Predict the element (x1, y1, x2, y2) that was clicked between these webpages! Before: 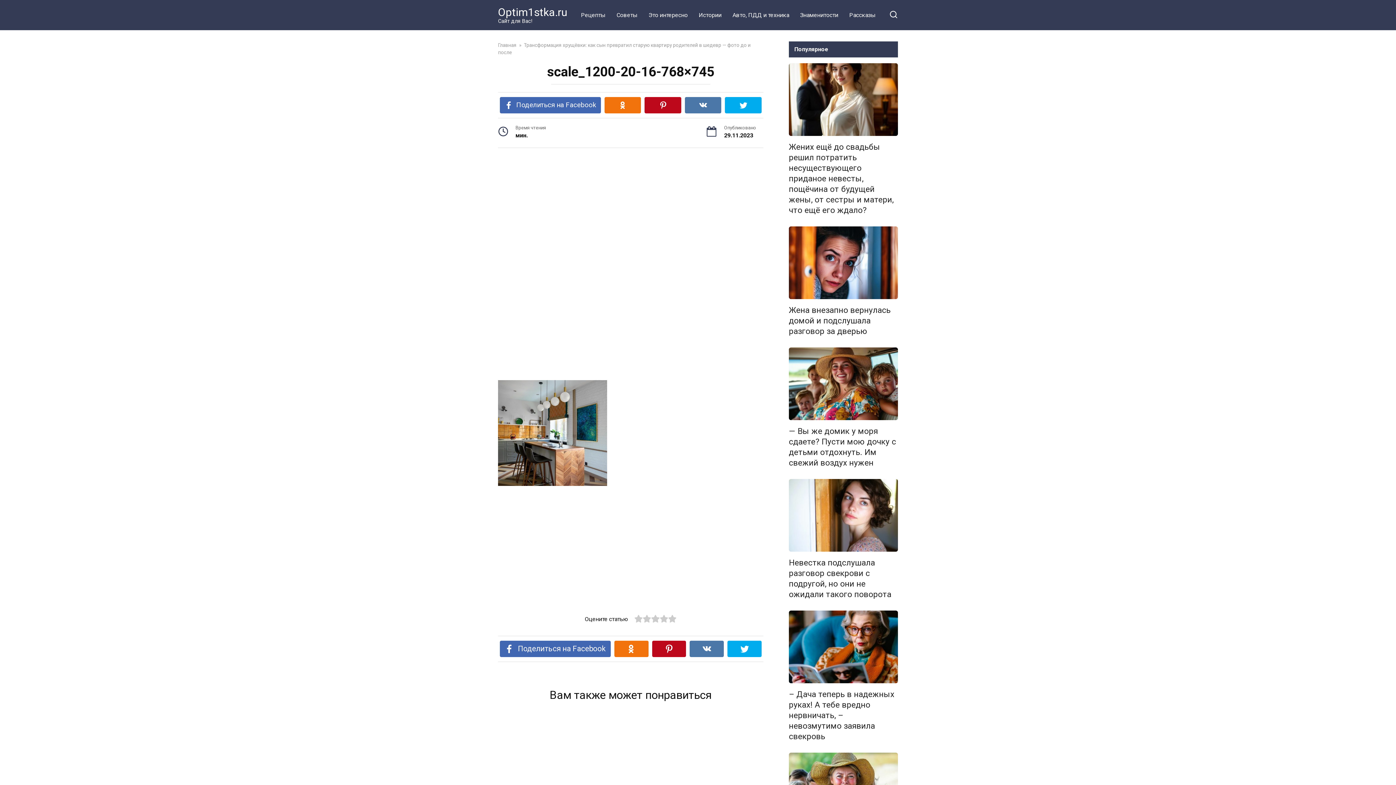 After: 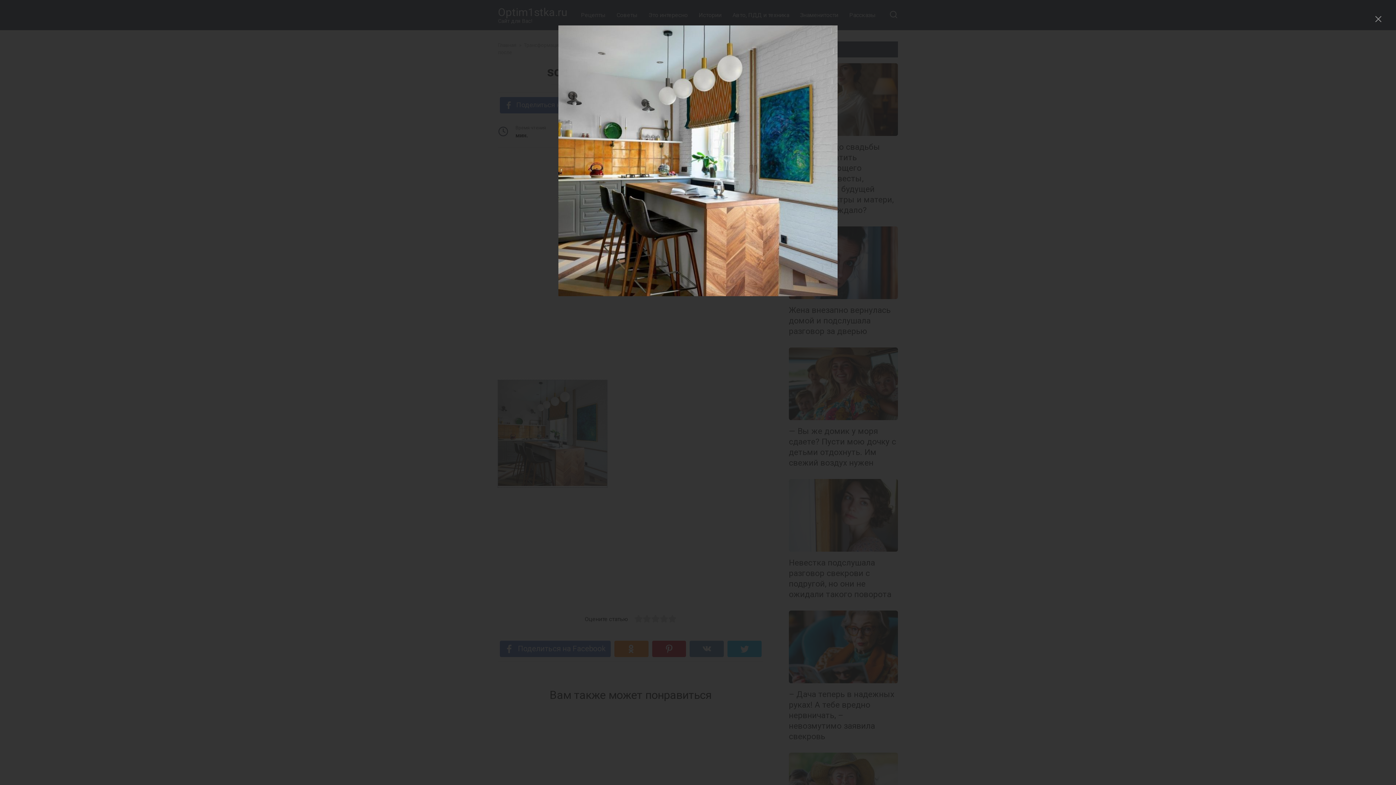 Action: bbox: (498, 480, 607, 487)